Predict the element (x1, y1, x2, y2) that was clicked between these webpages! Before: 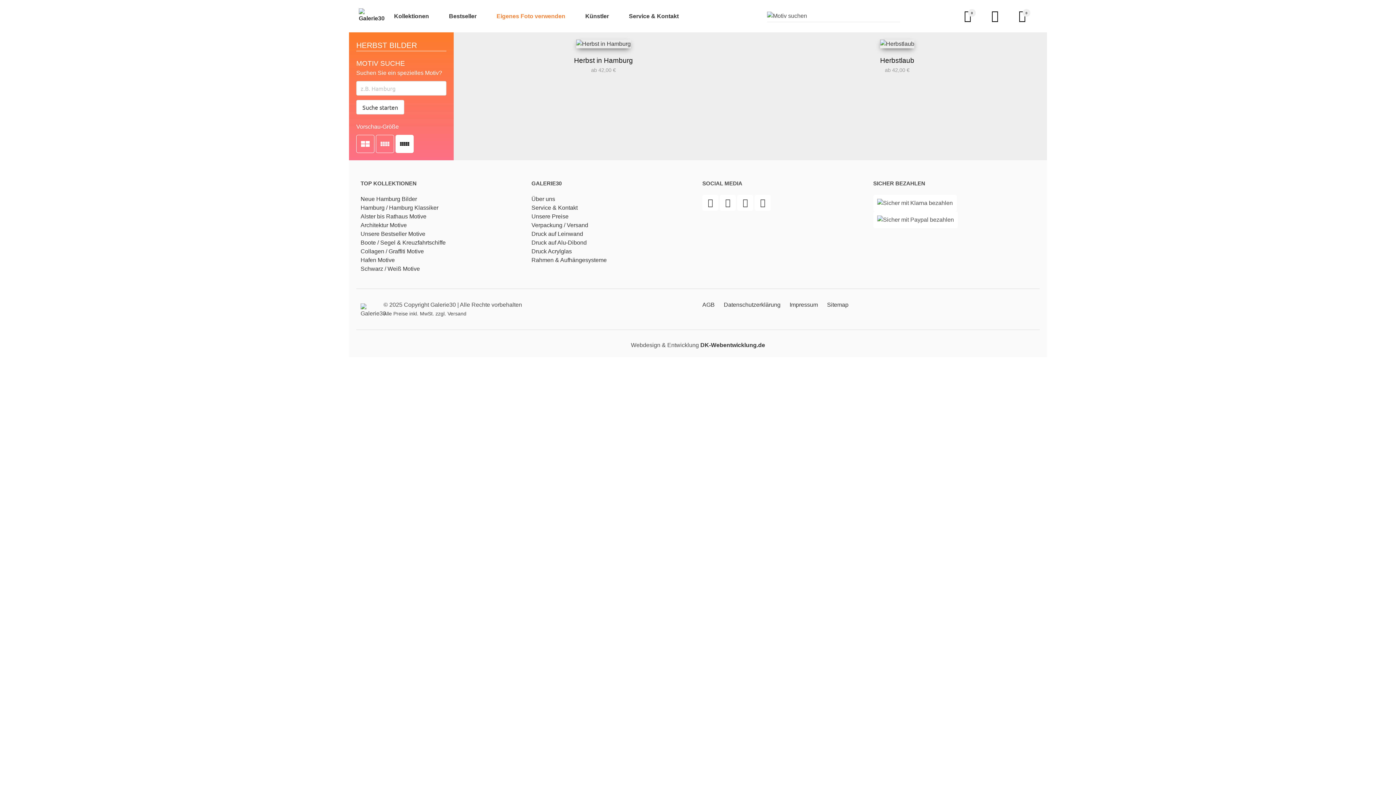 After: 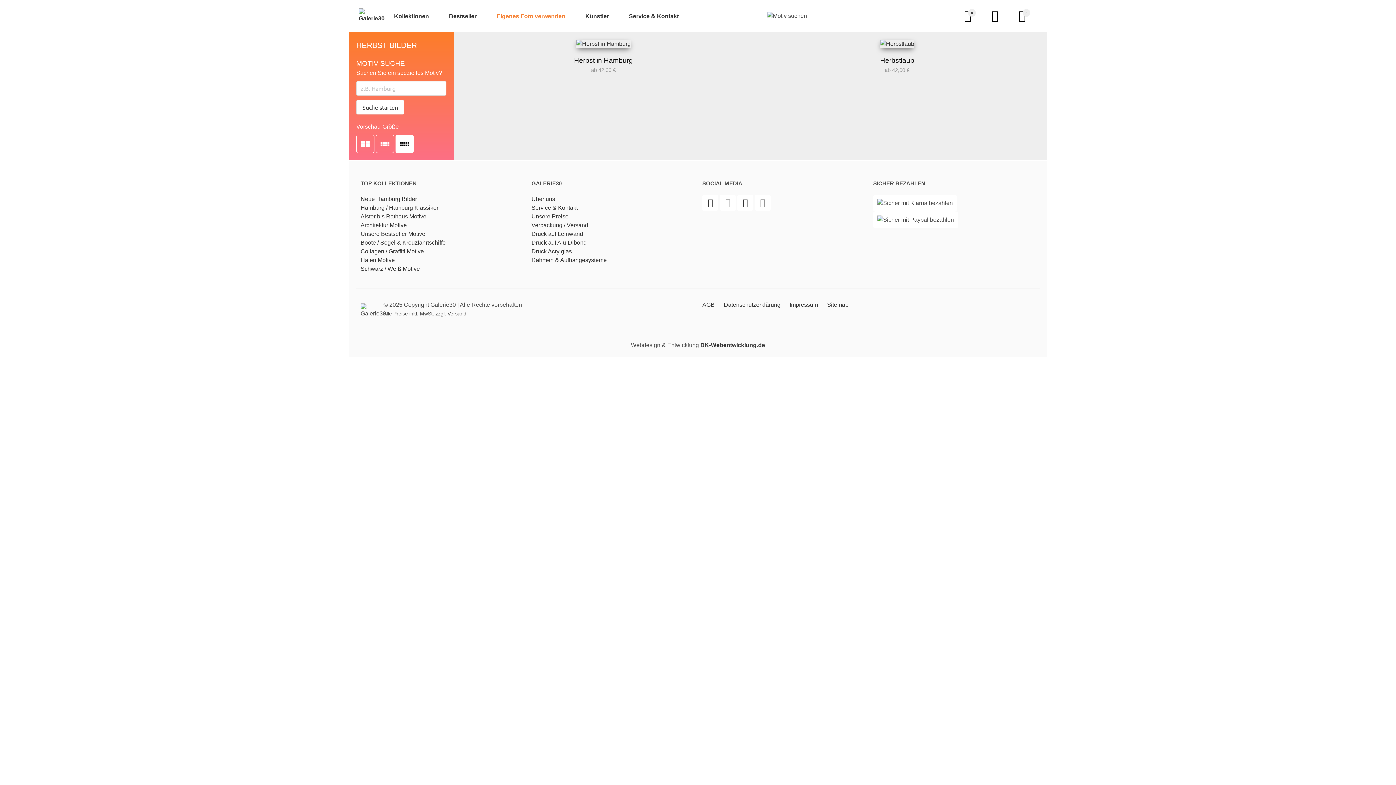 Action: label:   bbox: (702, 200, 720, 206)